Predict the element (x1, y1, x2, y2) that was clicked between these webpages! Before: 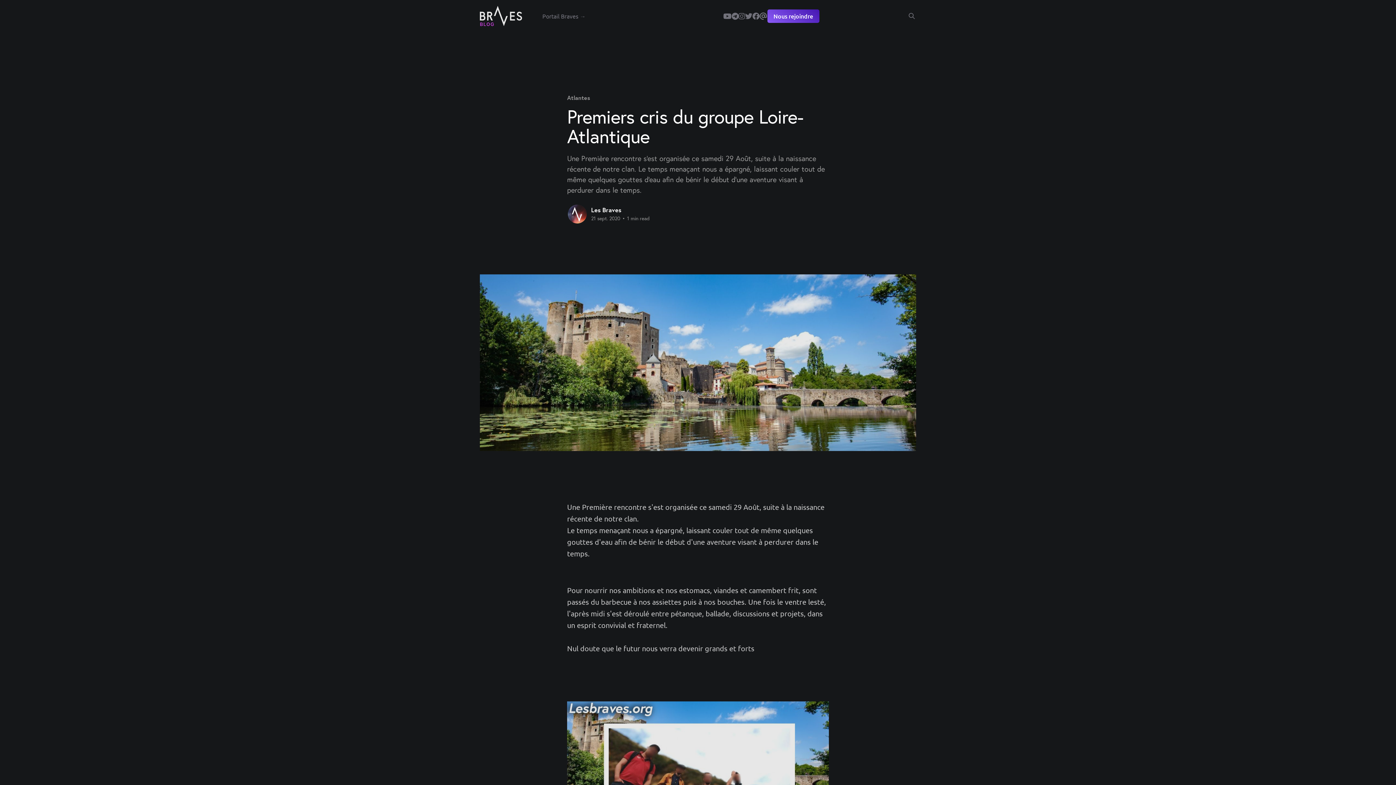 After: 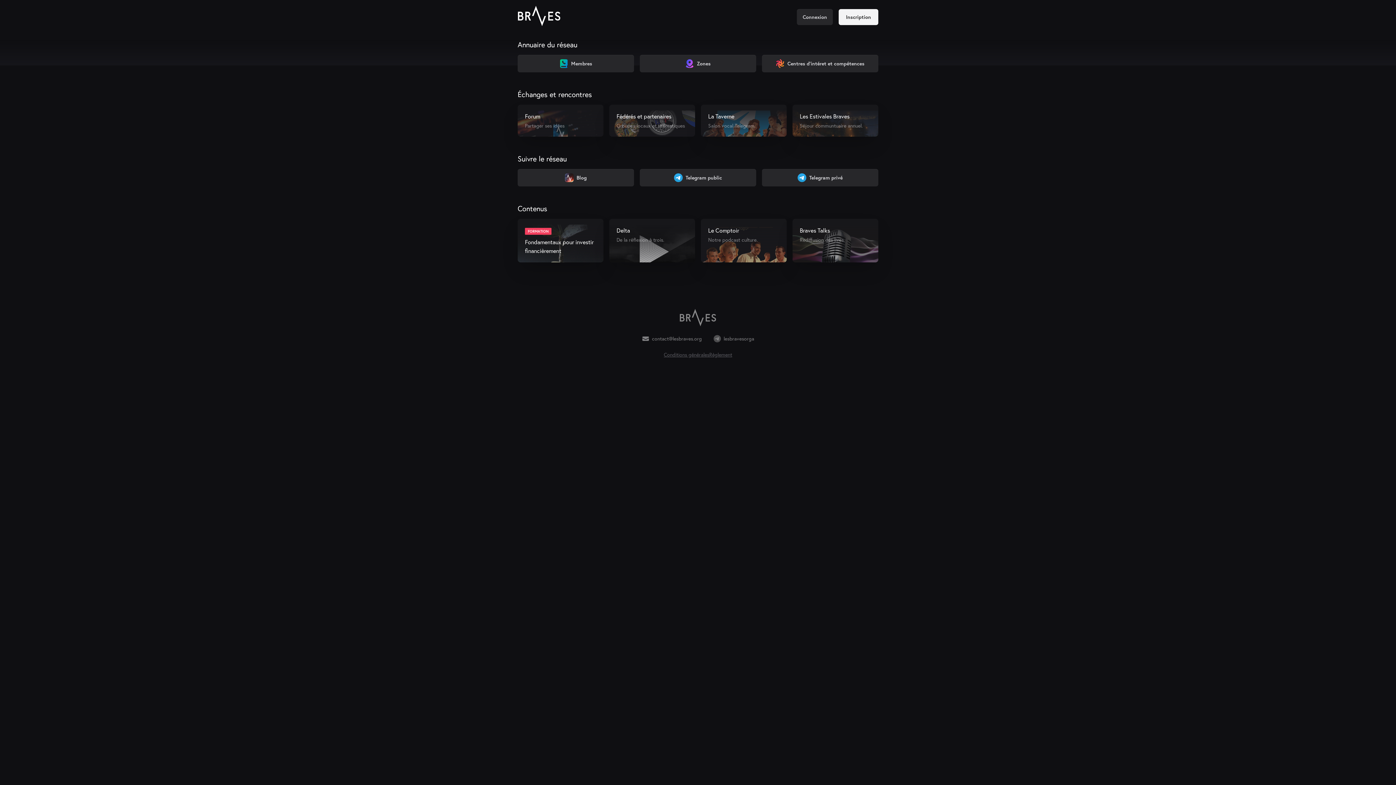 Action: bbox: (542, 11, 585, 21) label: Portail Braves →